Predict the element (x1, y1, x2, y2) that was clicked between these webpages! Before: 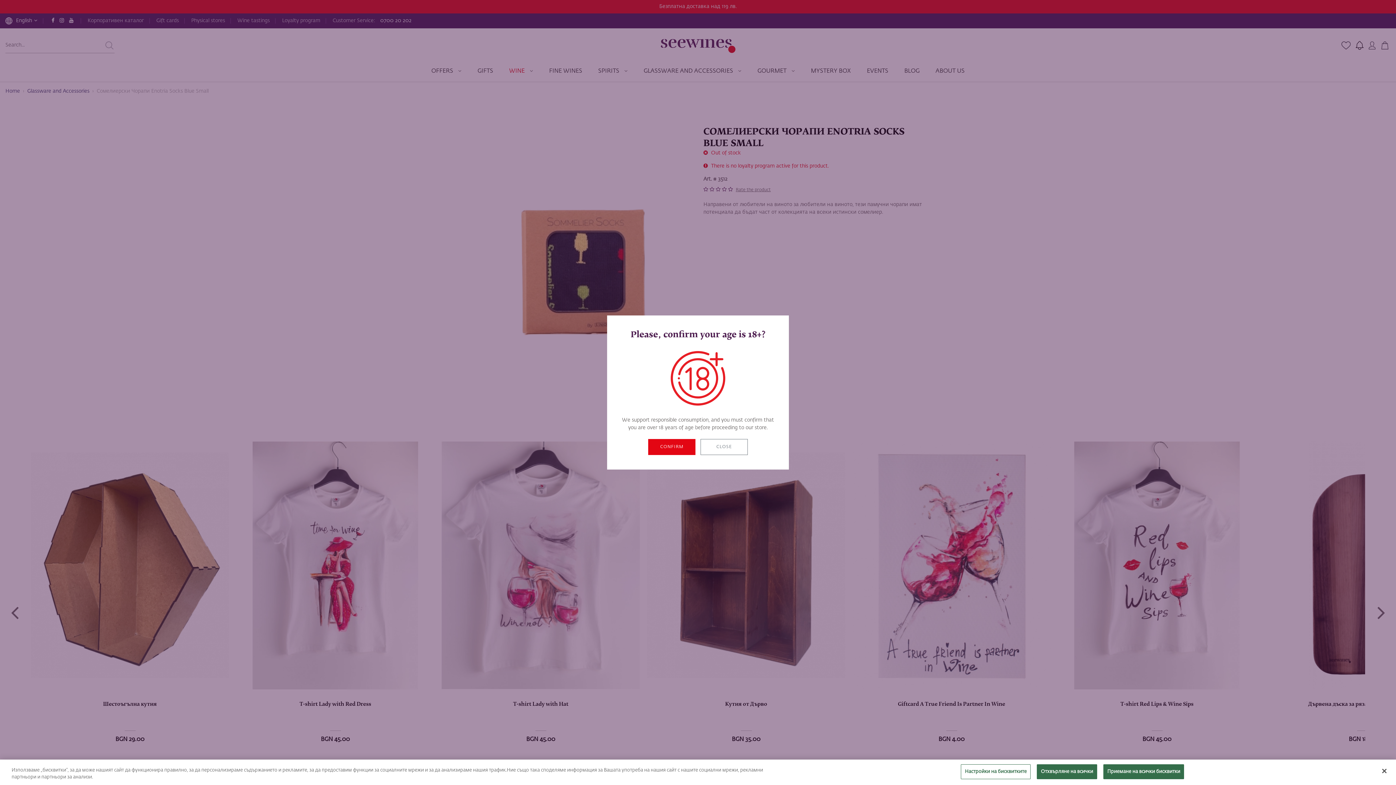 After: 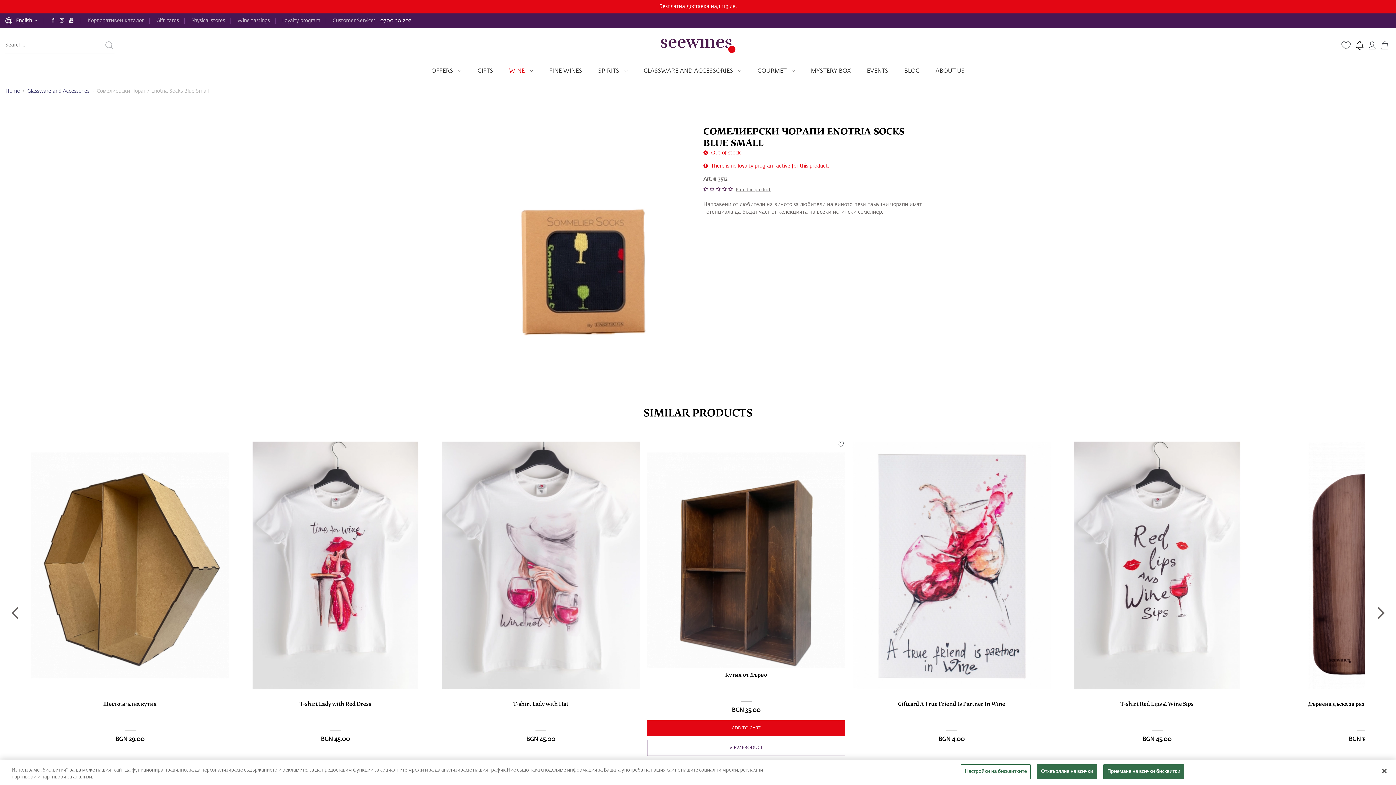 Action: label: CONFIRM bbox: (648, 439, 695, 455)